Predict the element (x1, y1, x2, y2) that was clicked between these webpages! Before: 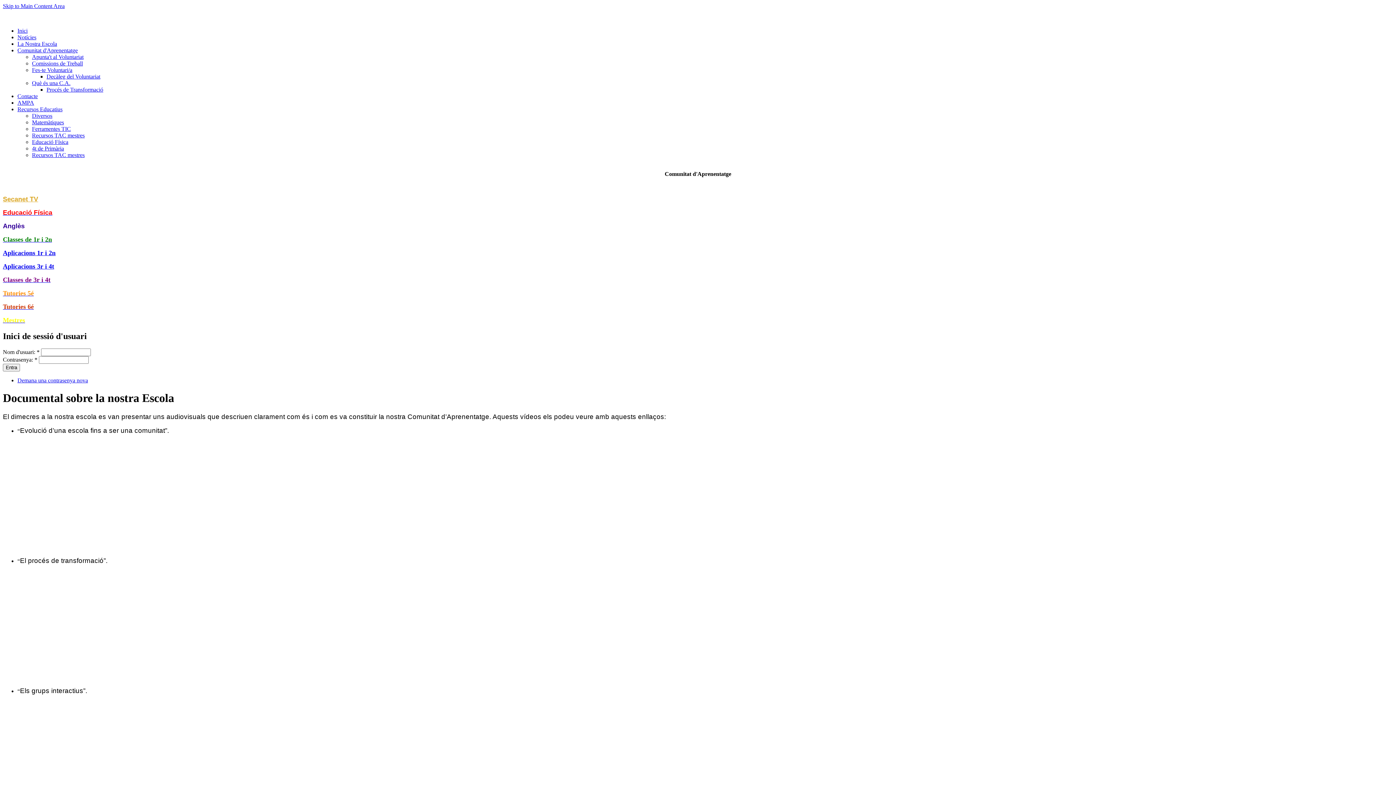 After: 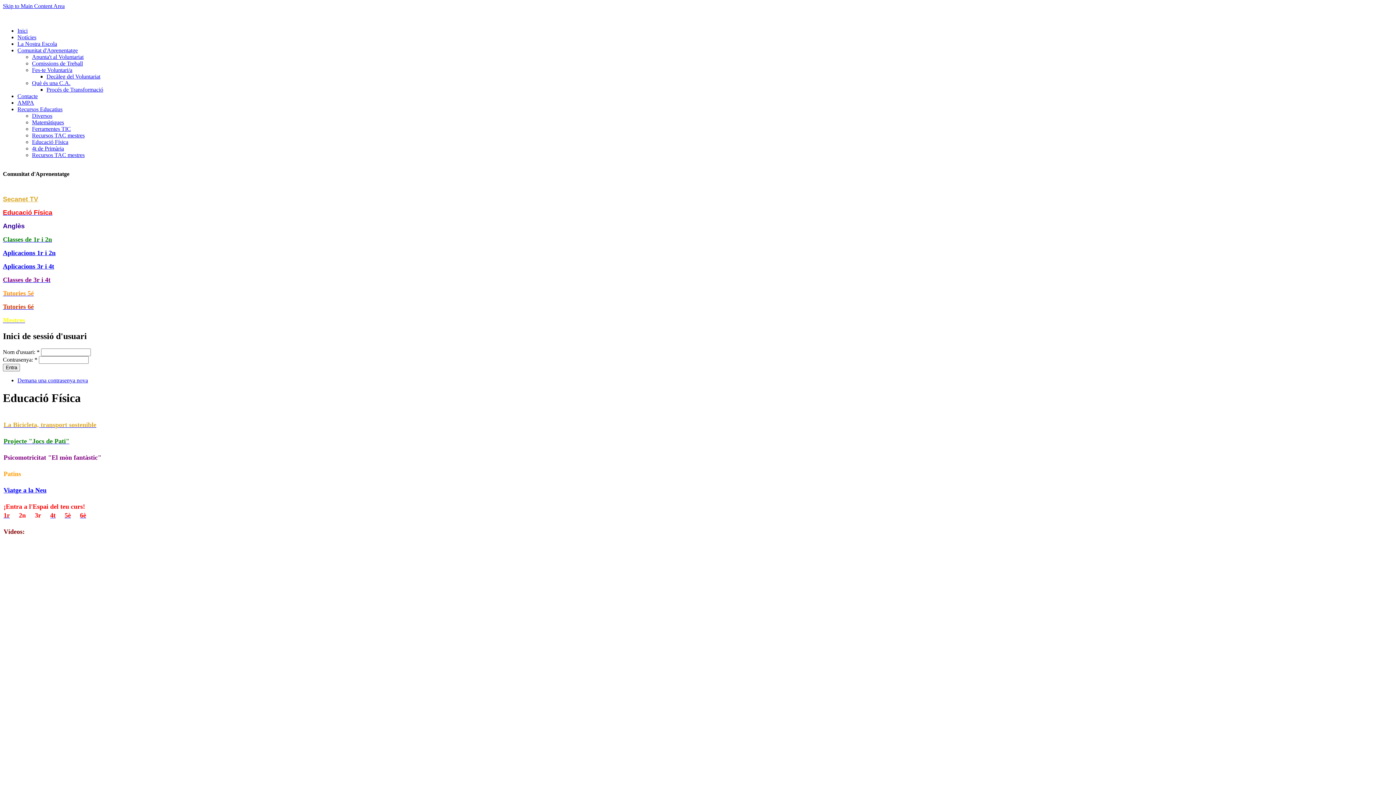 Action: label: Educació Física bbox: (2, 209, 52, 216)